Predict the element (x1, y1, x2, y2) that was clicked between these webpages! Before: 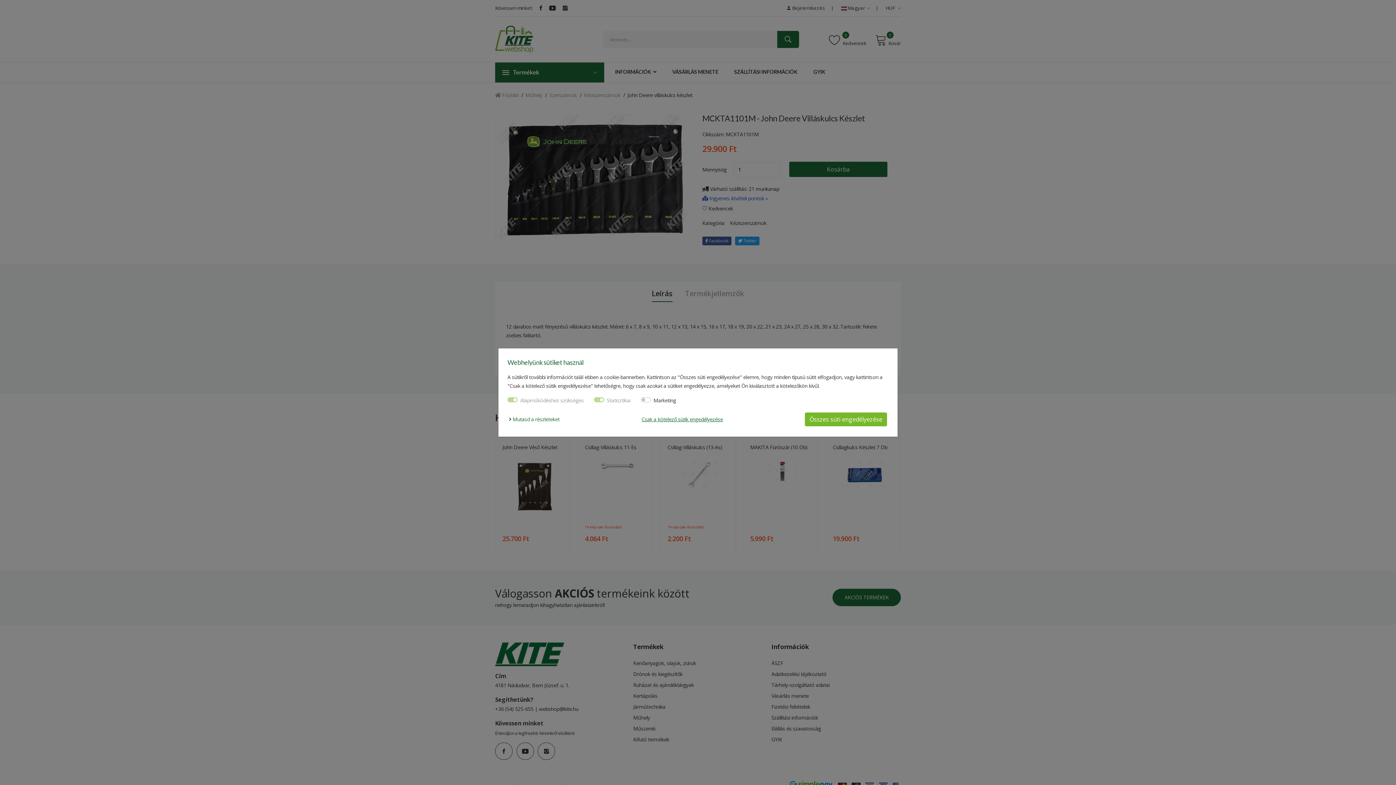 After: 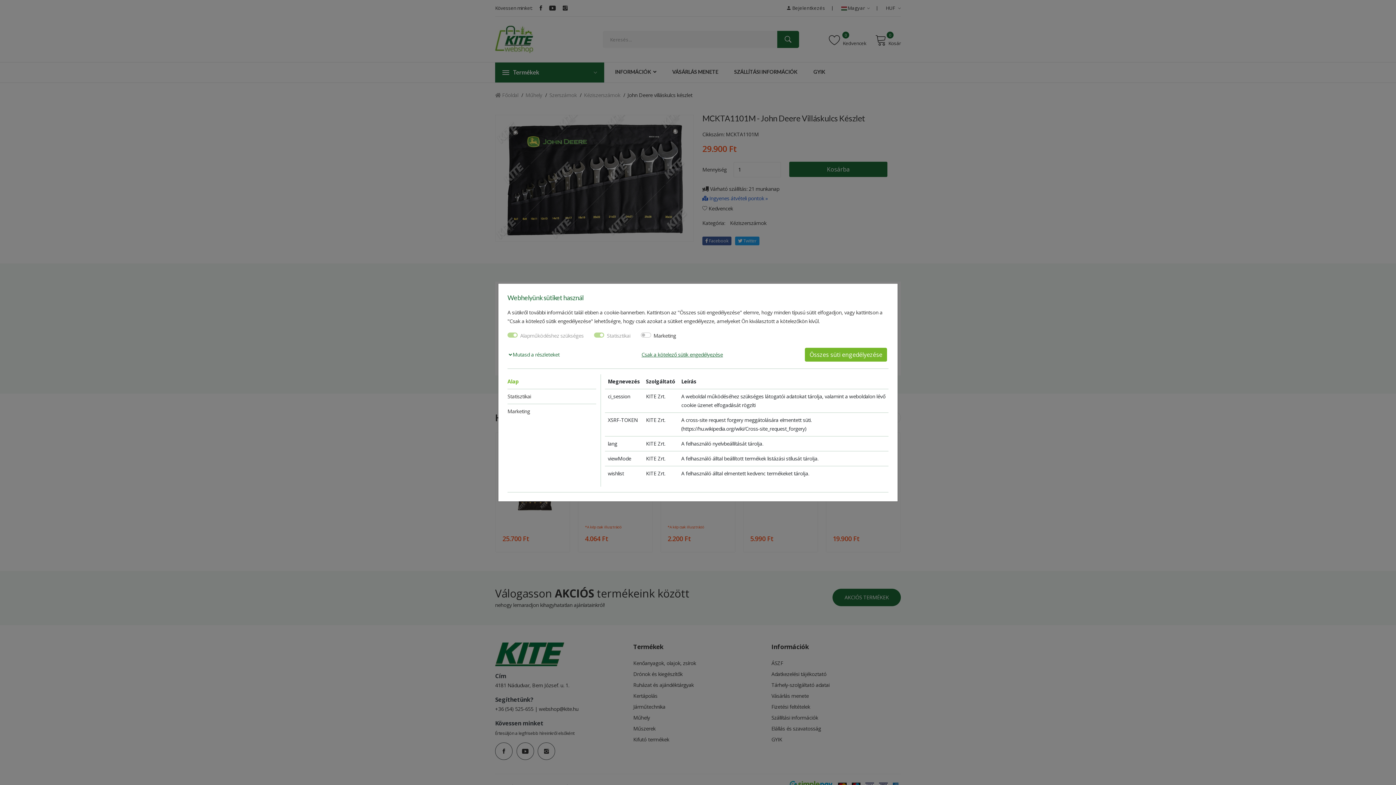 Action: bbox: (509, 415, 559, 423) label:  Mutasd a részleteket